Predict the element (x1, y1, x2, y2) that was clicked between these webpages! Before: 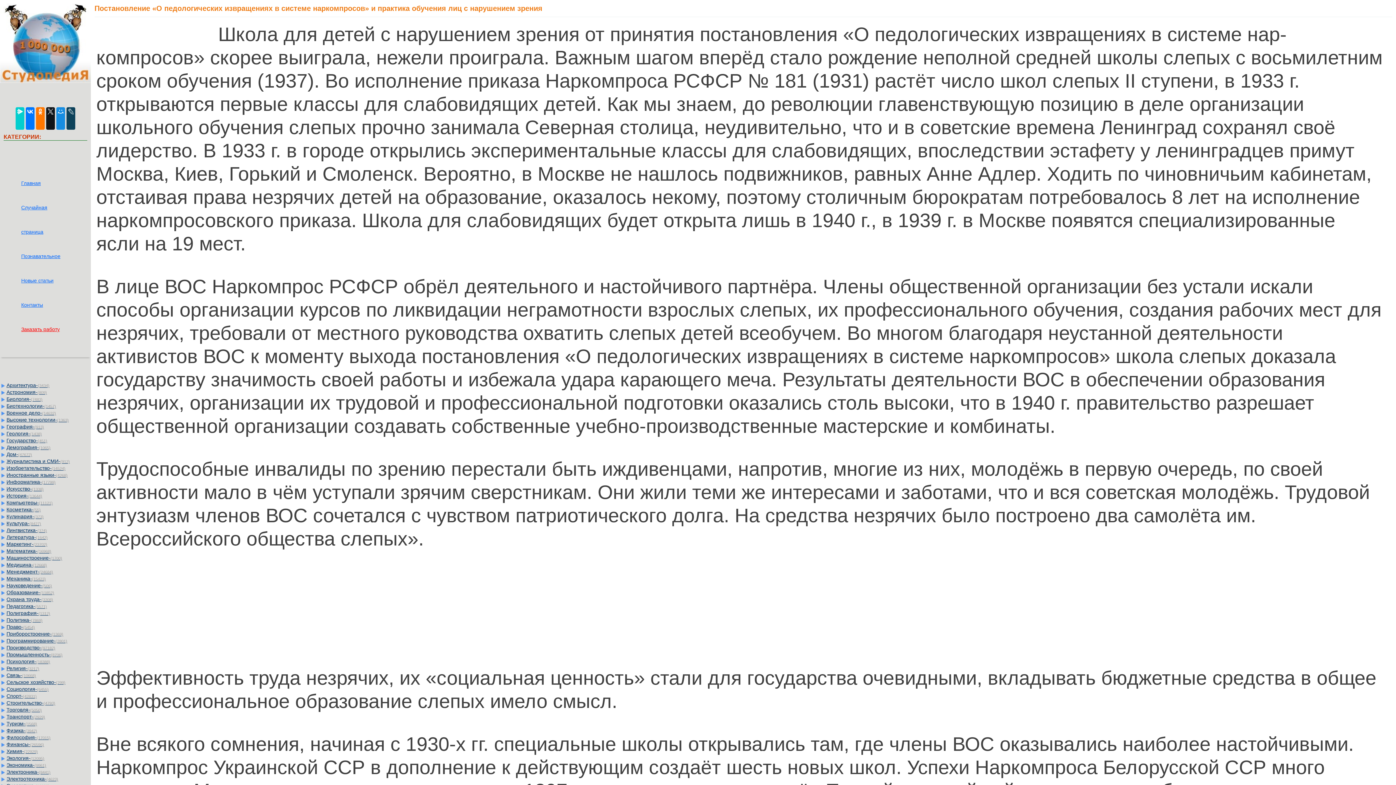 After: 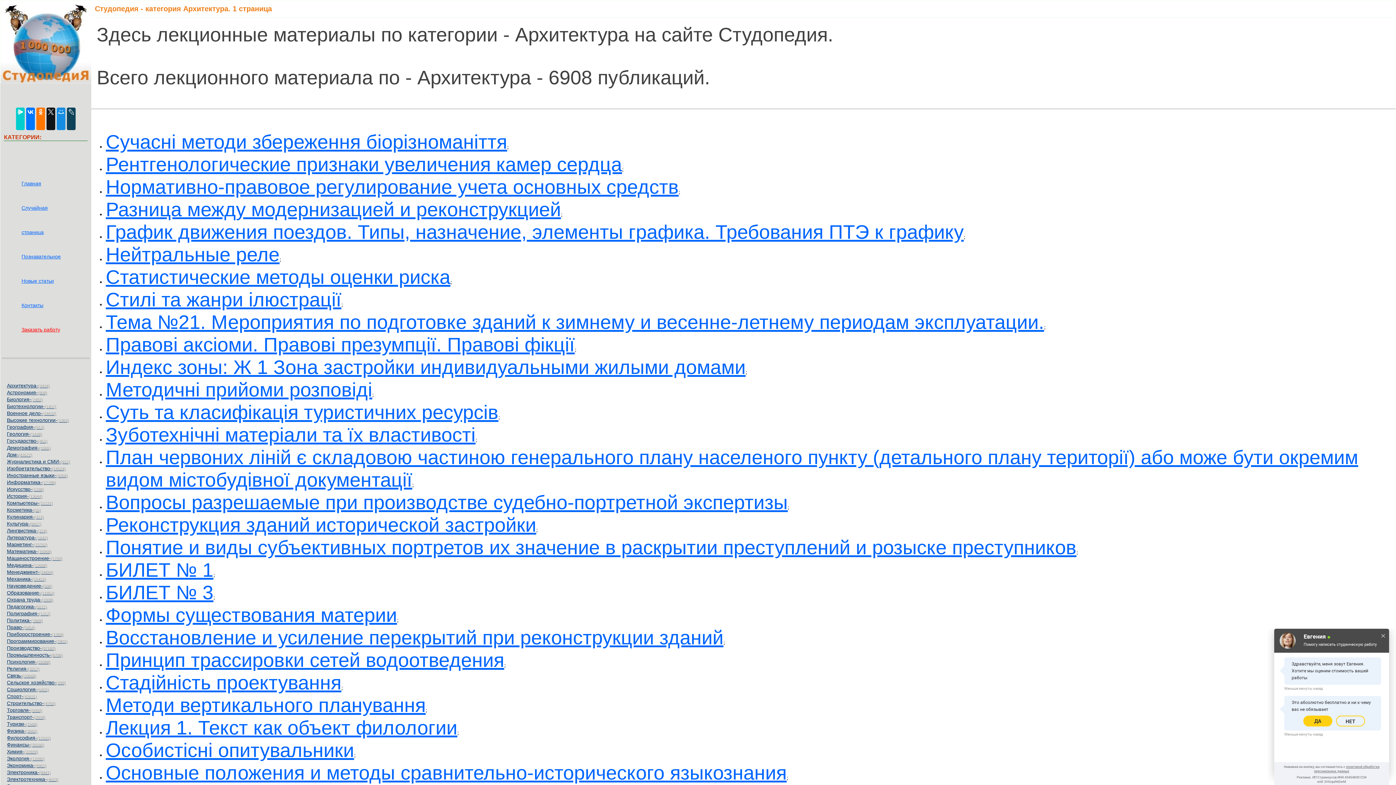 Action: bbox: (0, 382, 88, 388) label: Архитектура-(3434)